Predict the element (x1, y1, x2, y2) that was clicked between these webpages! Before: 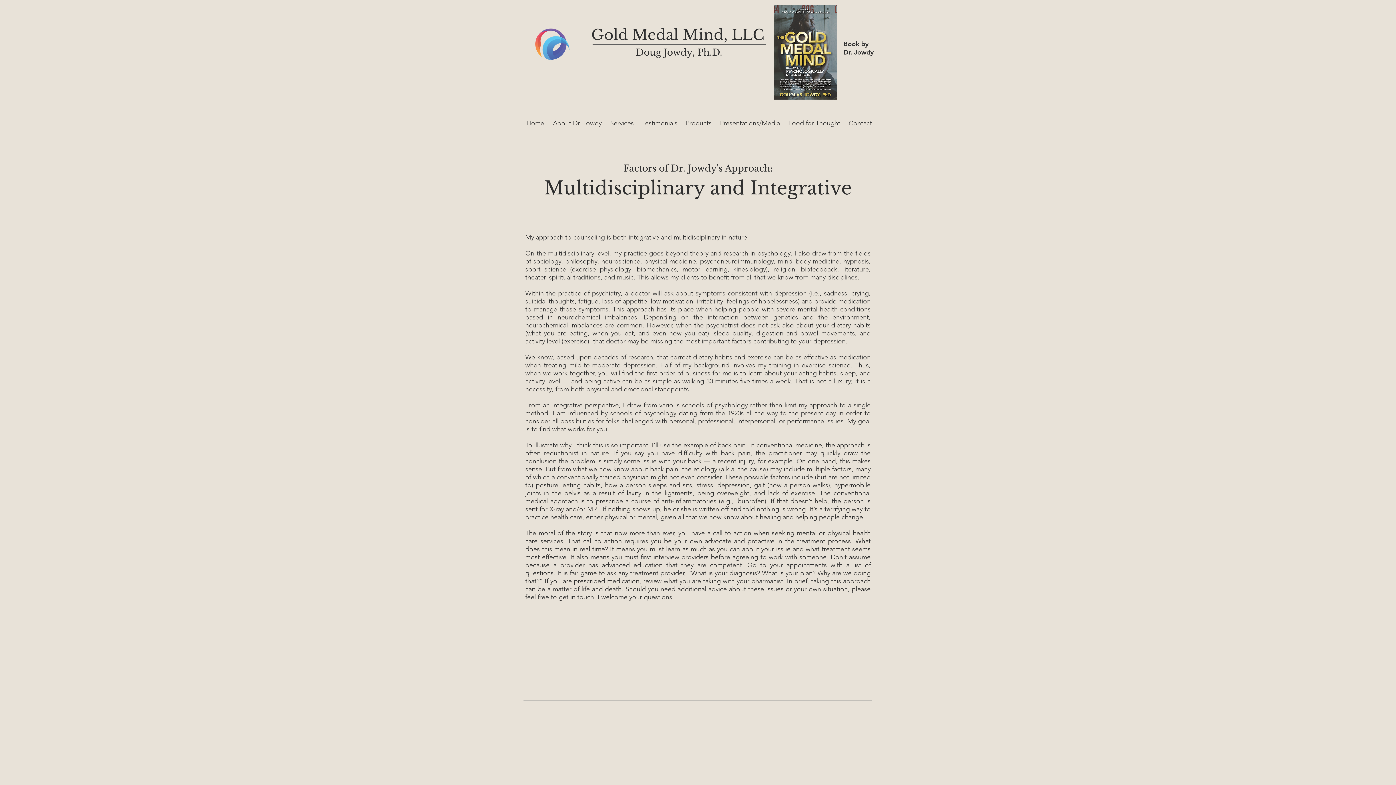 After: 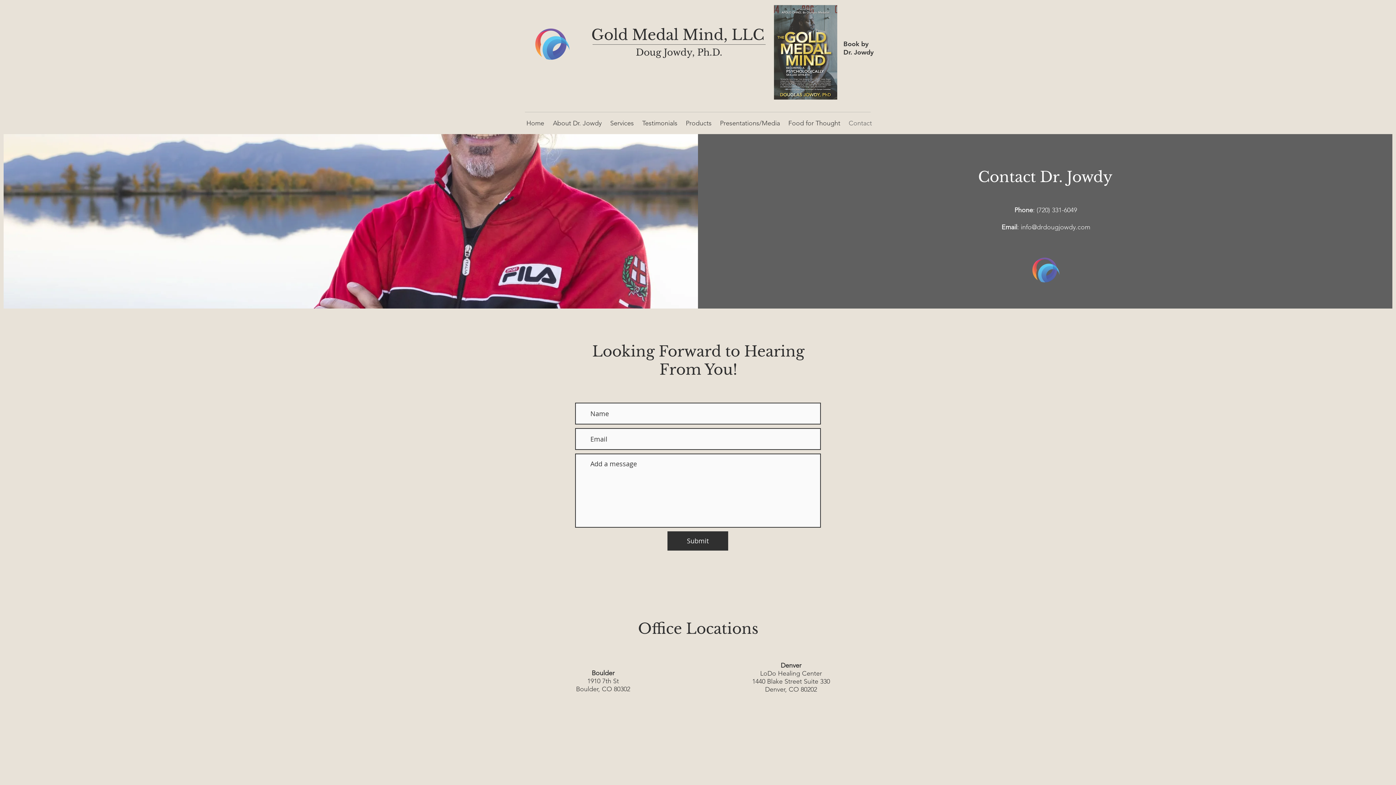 Action: label: Offices in Boulder & Denver bbox: (523, 757, 604, 765)